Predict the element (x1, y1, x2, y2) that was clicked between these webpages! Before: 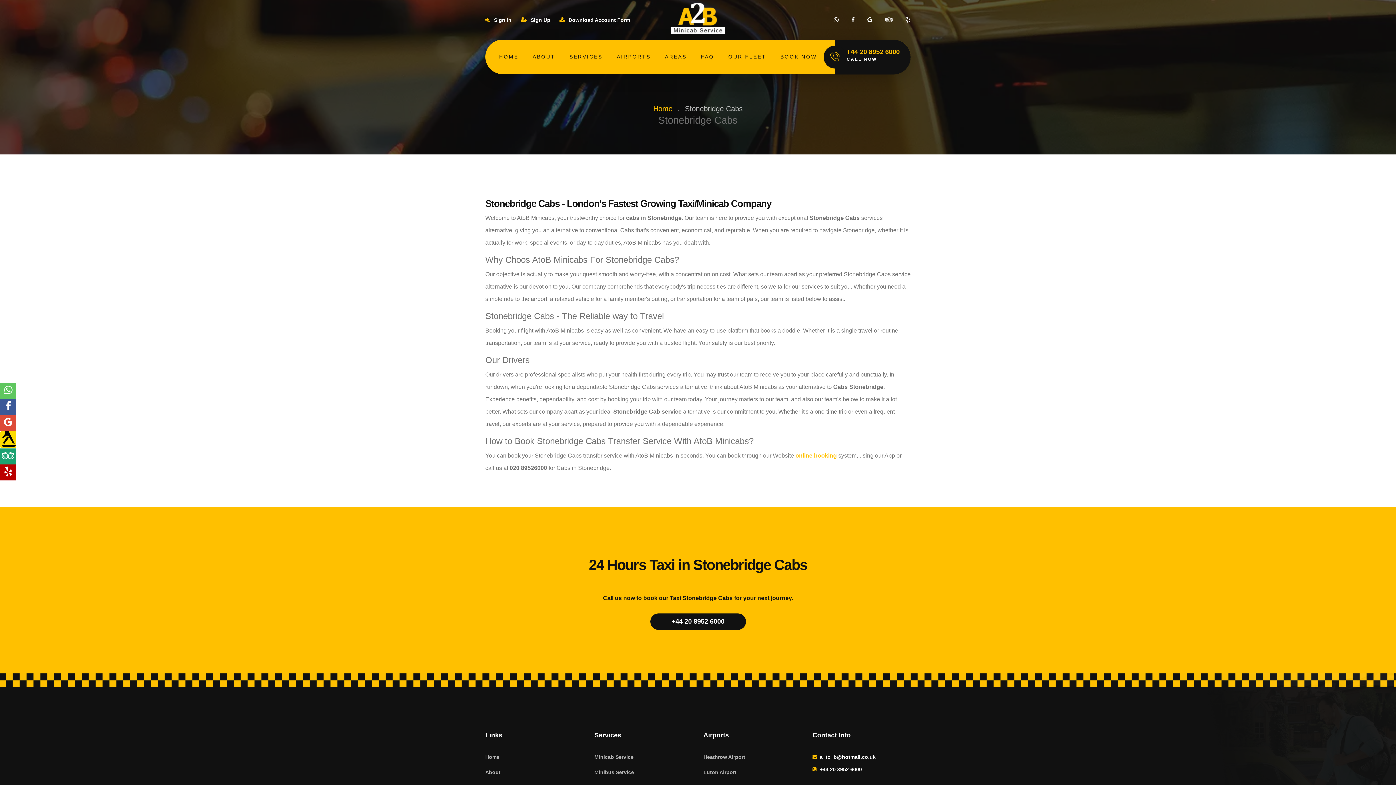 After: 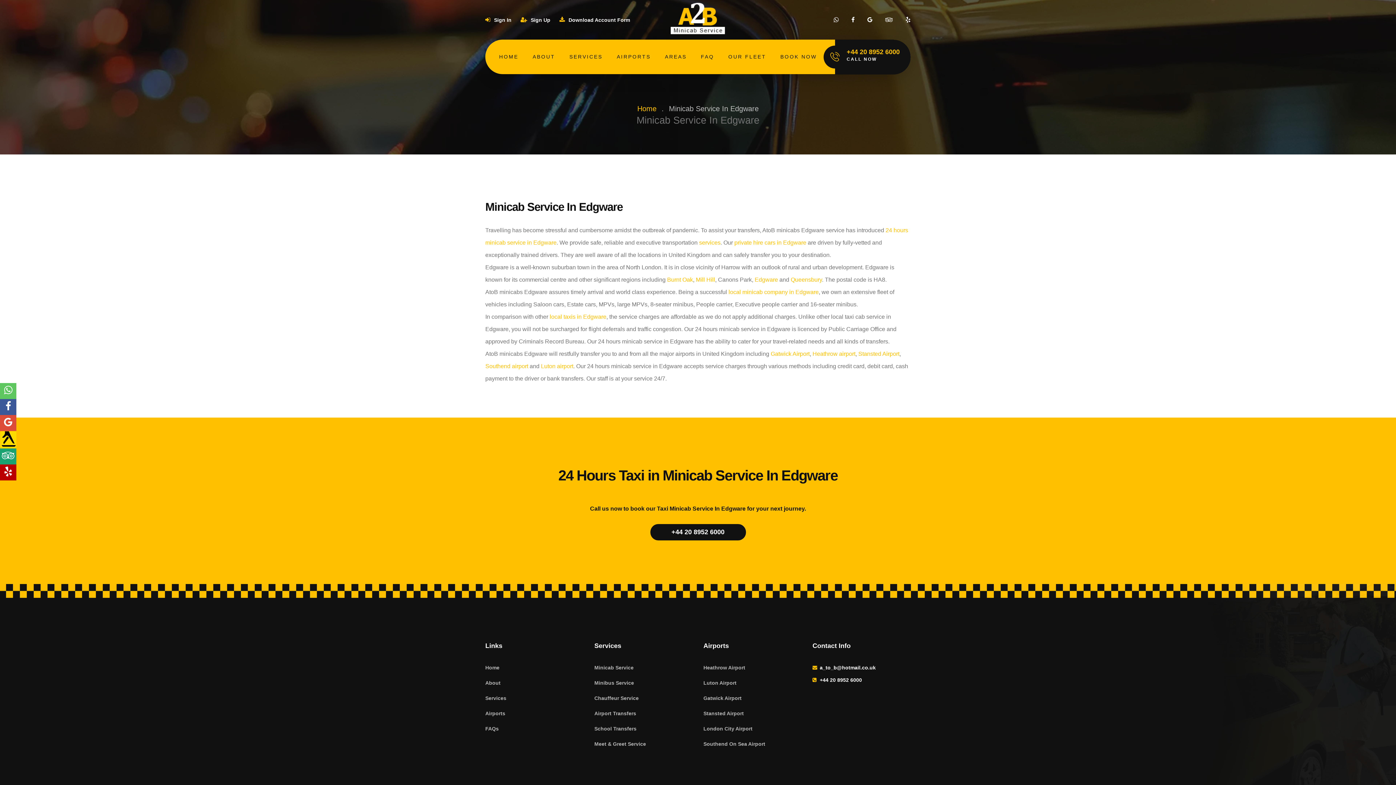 Action: label: Minicab Service bbox: (594, 751, 633, 763)